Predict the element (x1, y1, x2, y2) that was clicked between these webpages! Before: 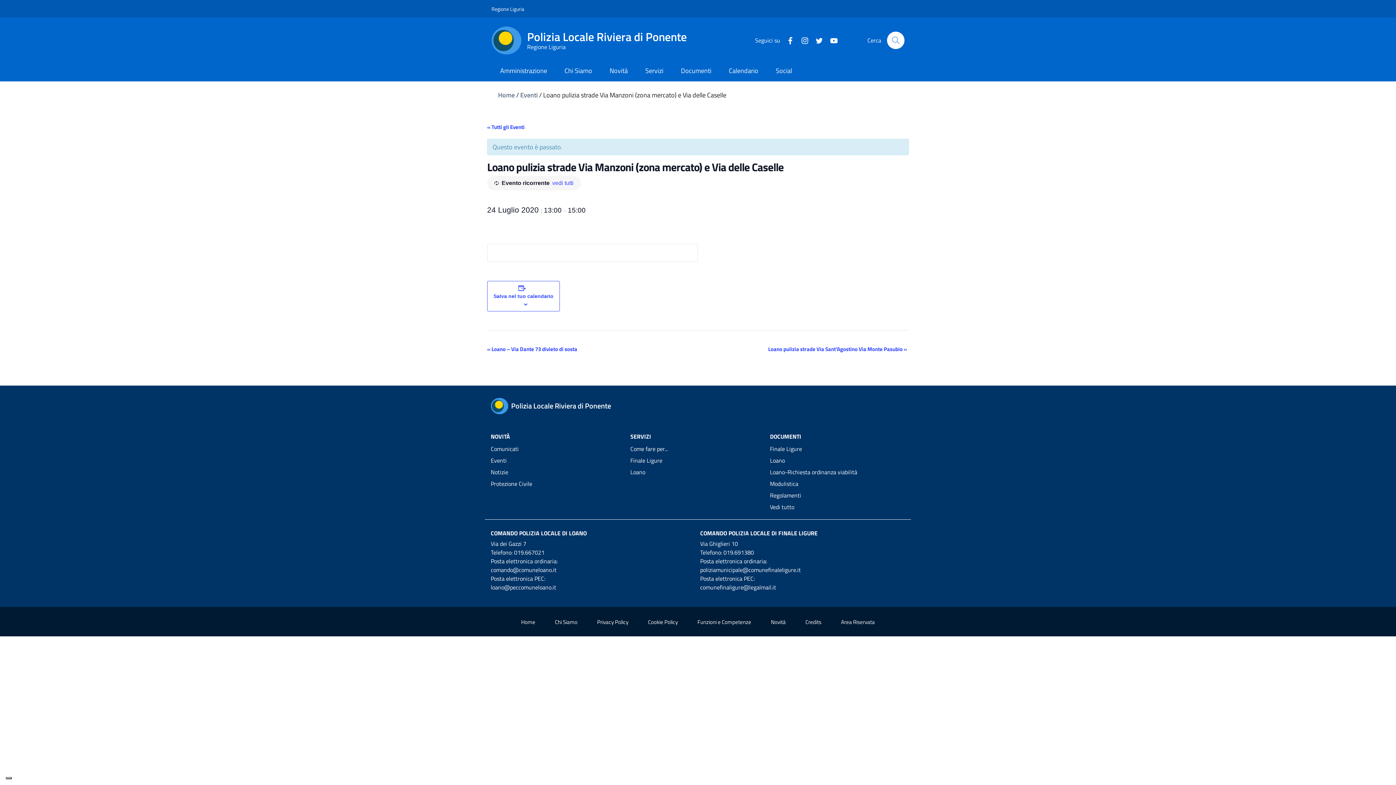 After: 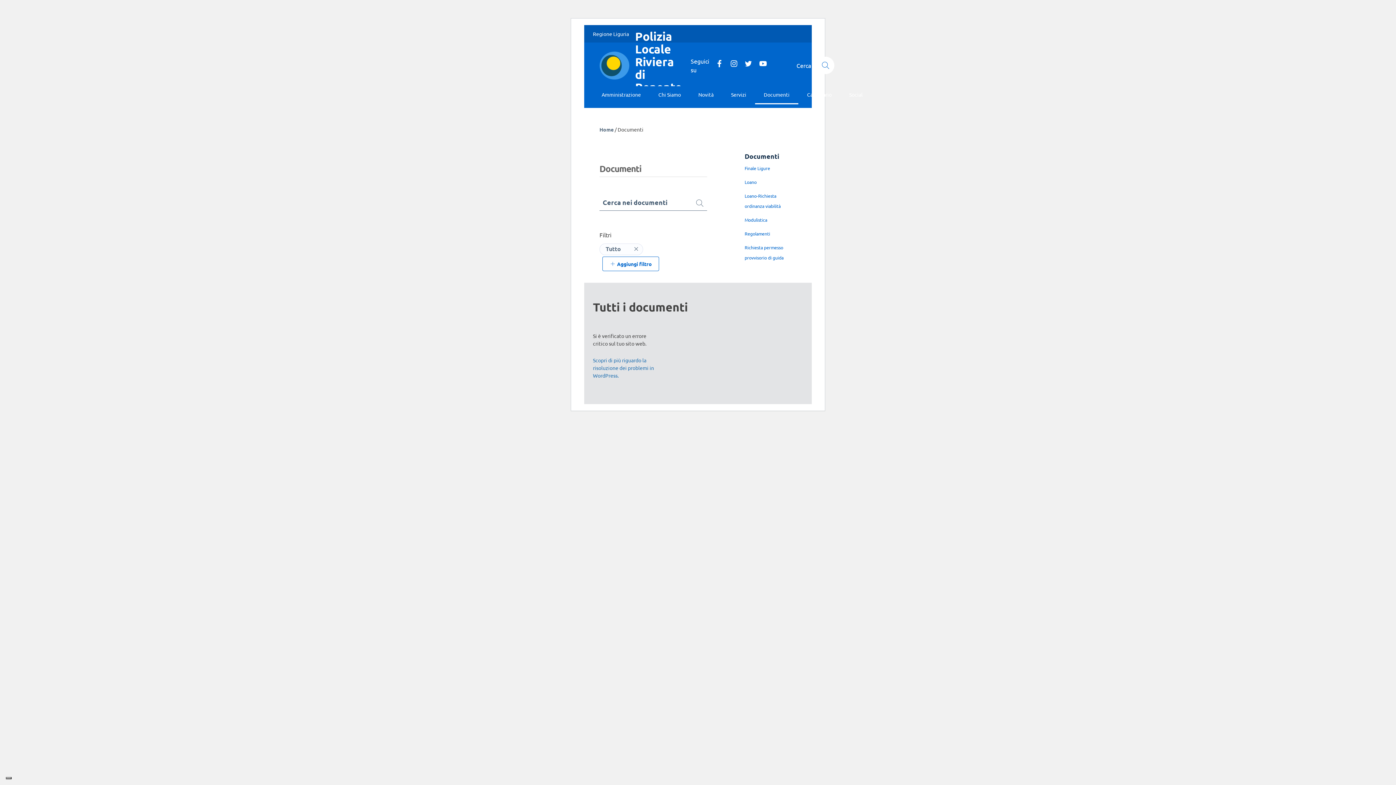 Action: label: Vedi tutto bbox: (770, 501, 905, 513)